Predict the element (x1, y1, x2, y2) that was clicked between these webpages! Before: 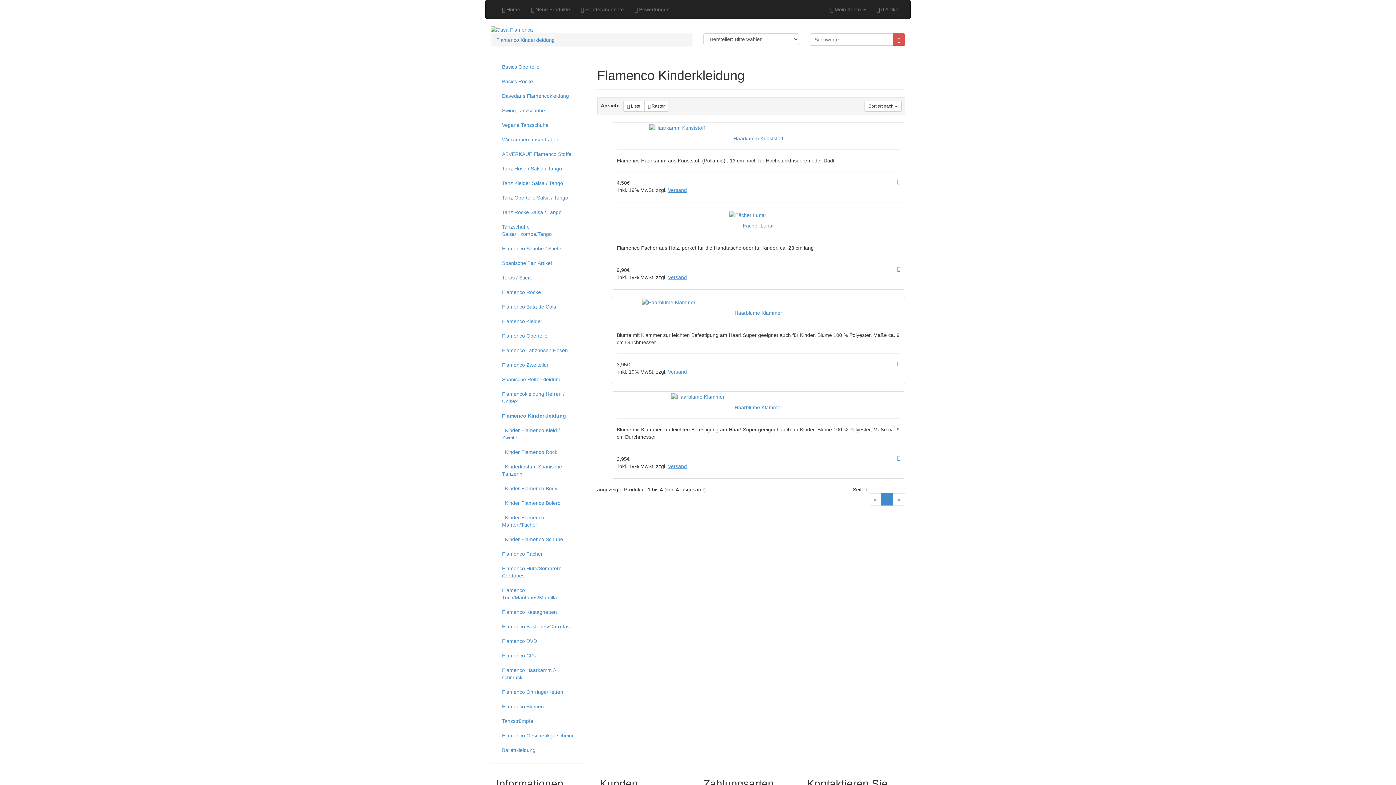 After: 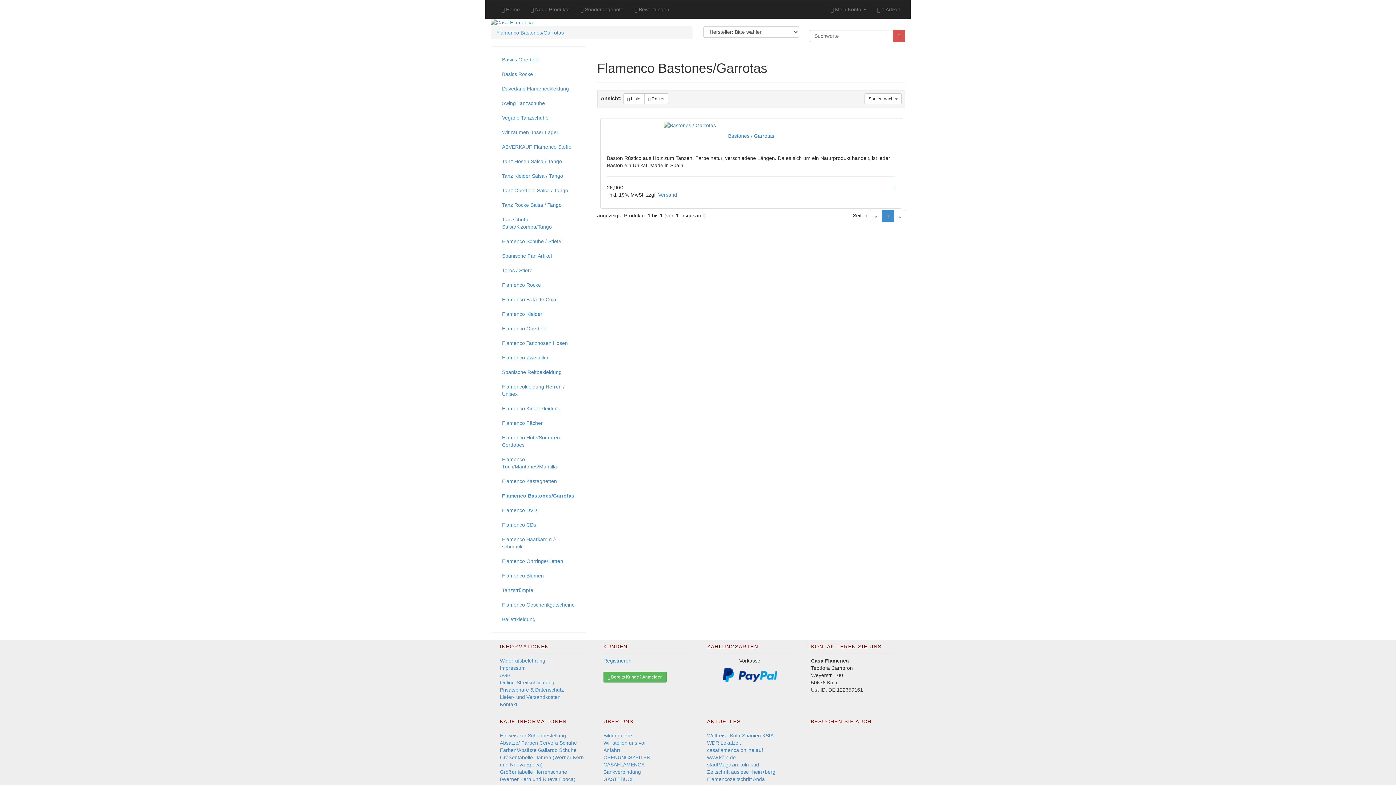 Action: bbox: (496, 619, 580, 634) label: Flamenco Bastones/Garrotas